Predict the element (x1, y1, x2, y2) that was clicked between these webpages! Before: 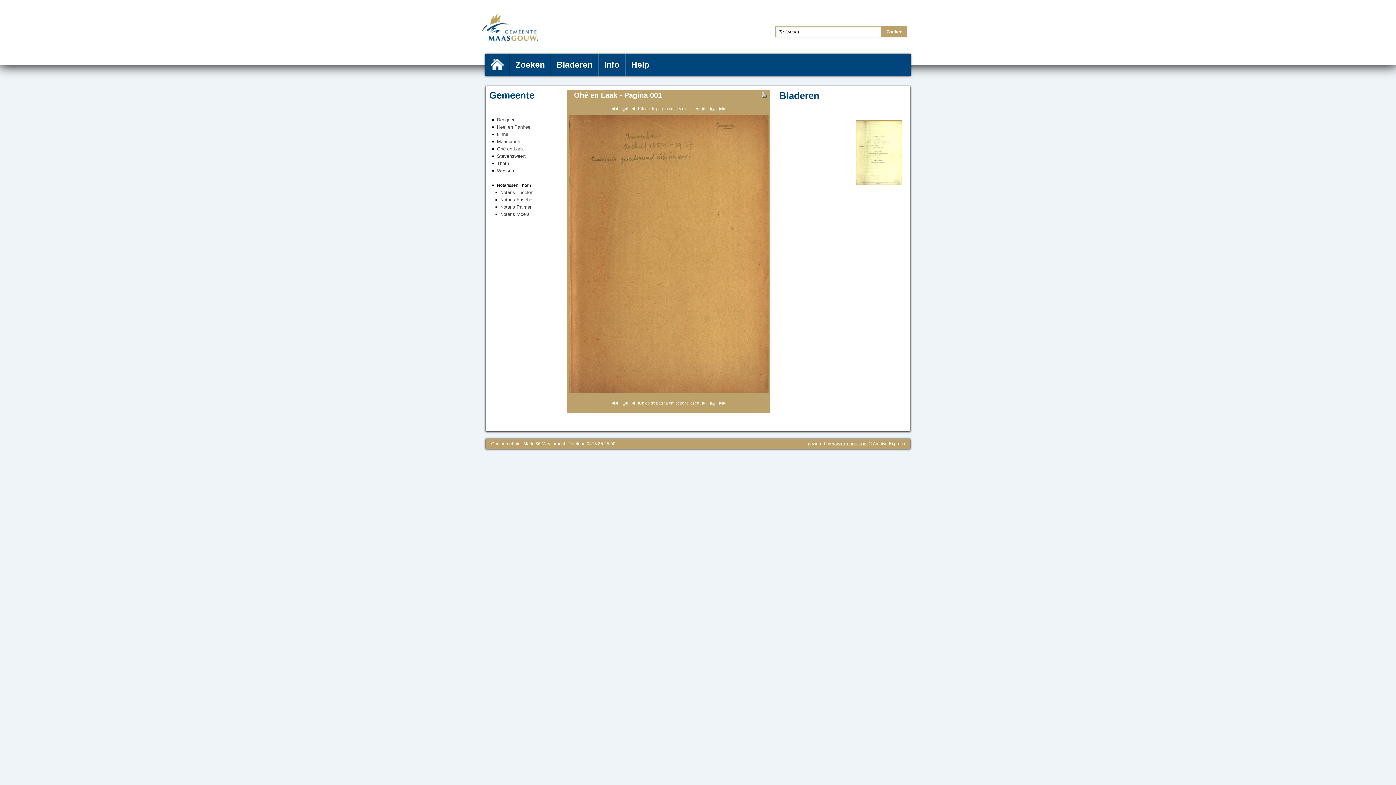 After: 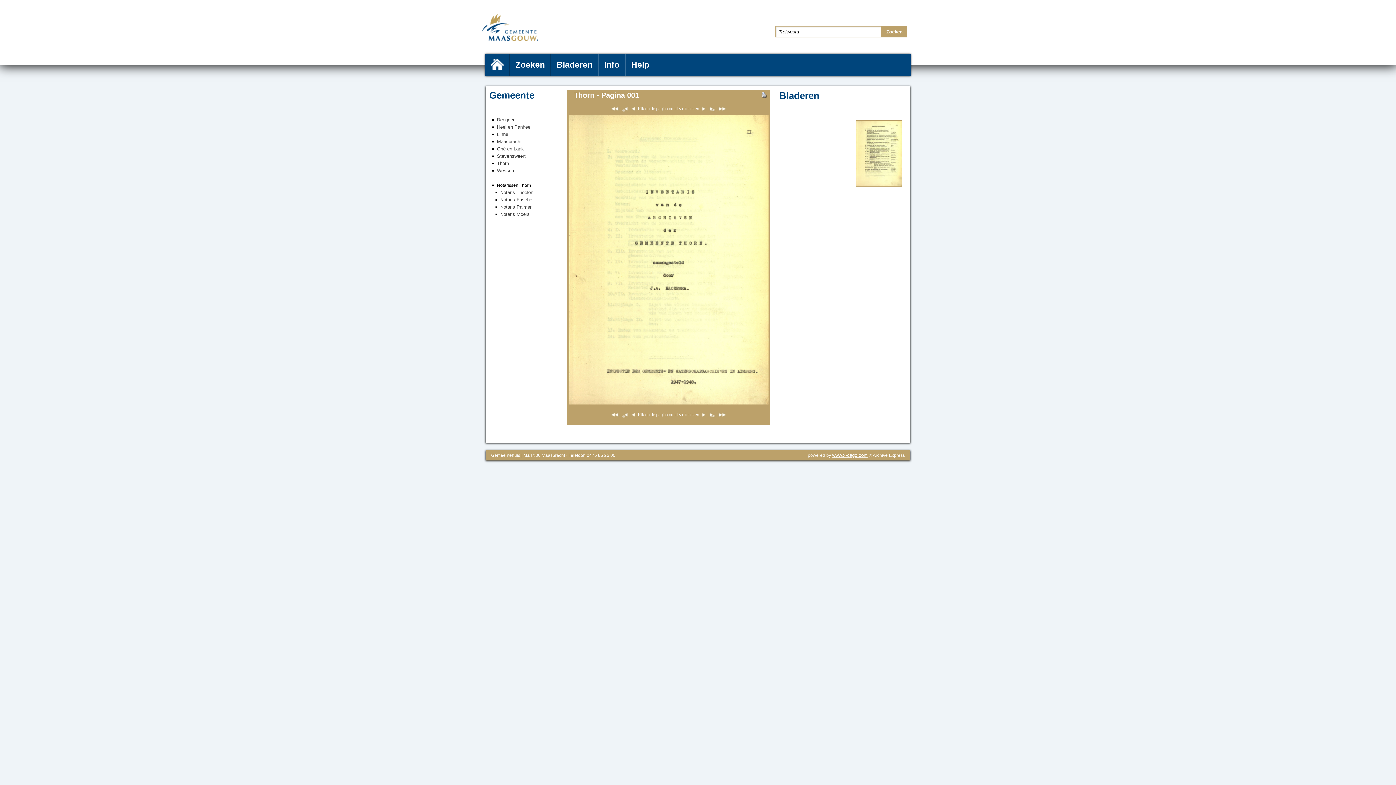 Action: bbox: (497, 160, 509, 166) label: Thorn